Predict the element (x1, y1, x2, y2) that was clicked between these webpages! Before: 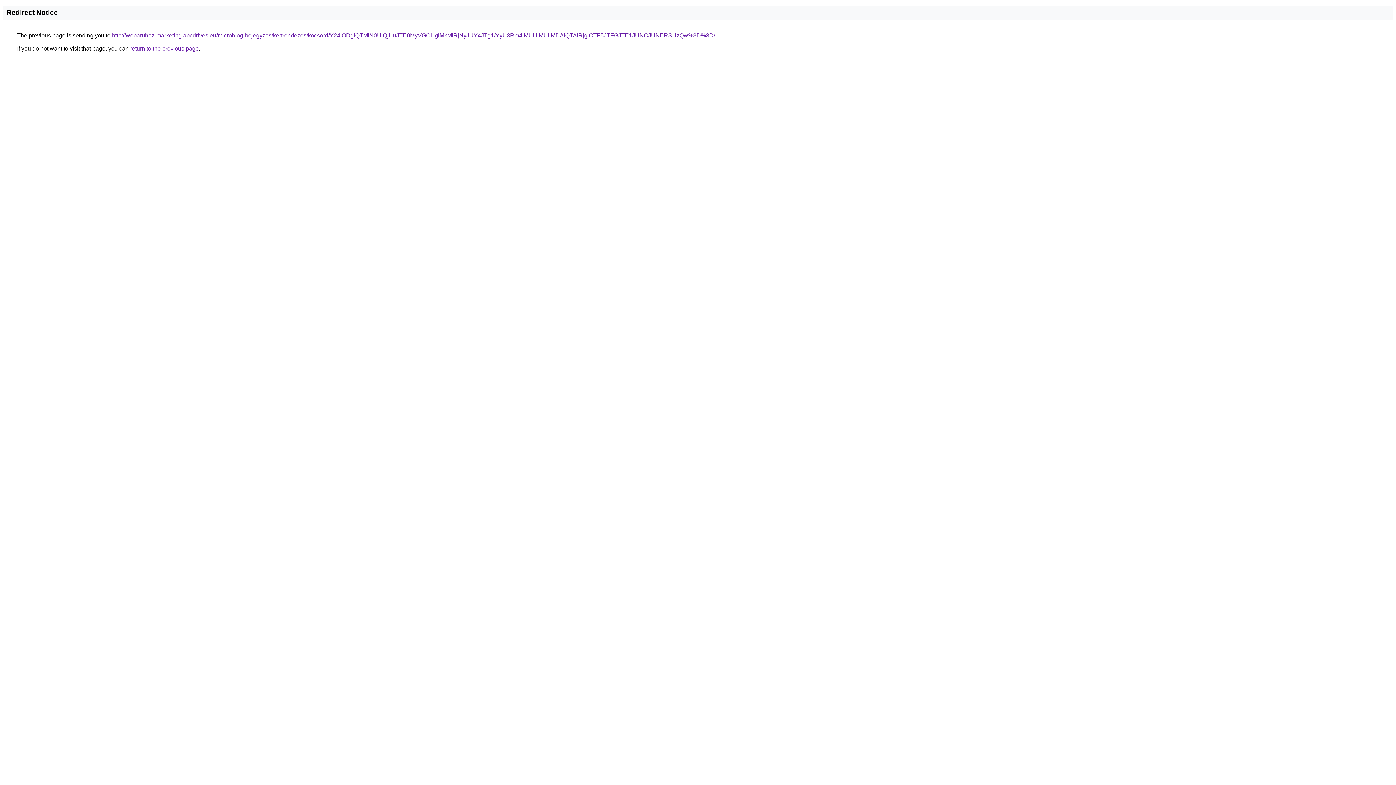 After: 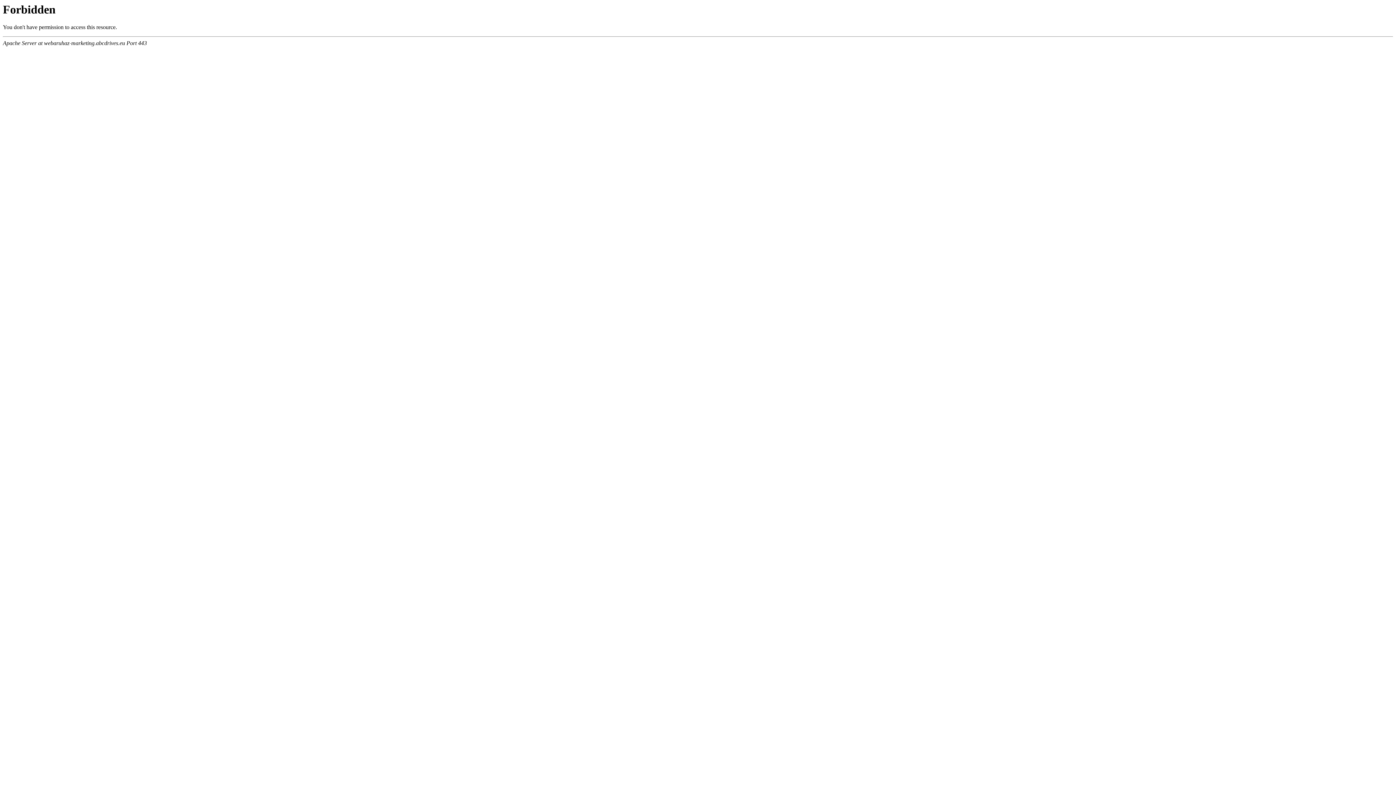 Action: bbox: (112, 32, 715, 38) label: http://webaruhaz-marketing.abcdrives.eu/microblog-bejegyzes/kertrendezes/kocsord/Y24lODglQTMlN0UlQjUuJTE0MyVGOHglMkMlRjNyJUY4JTg1/YyU3Rm4lMUUlMUIlMDAlQTAlRjglOTF5JTFGJTE1JUNCJUNERSUzQw%3D%3D/